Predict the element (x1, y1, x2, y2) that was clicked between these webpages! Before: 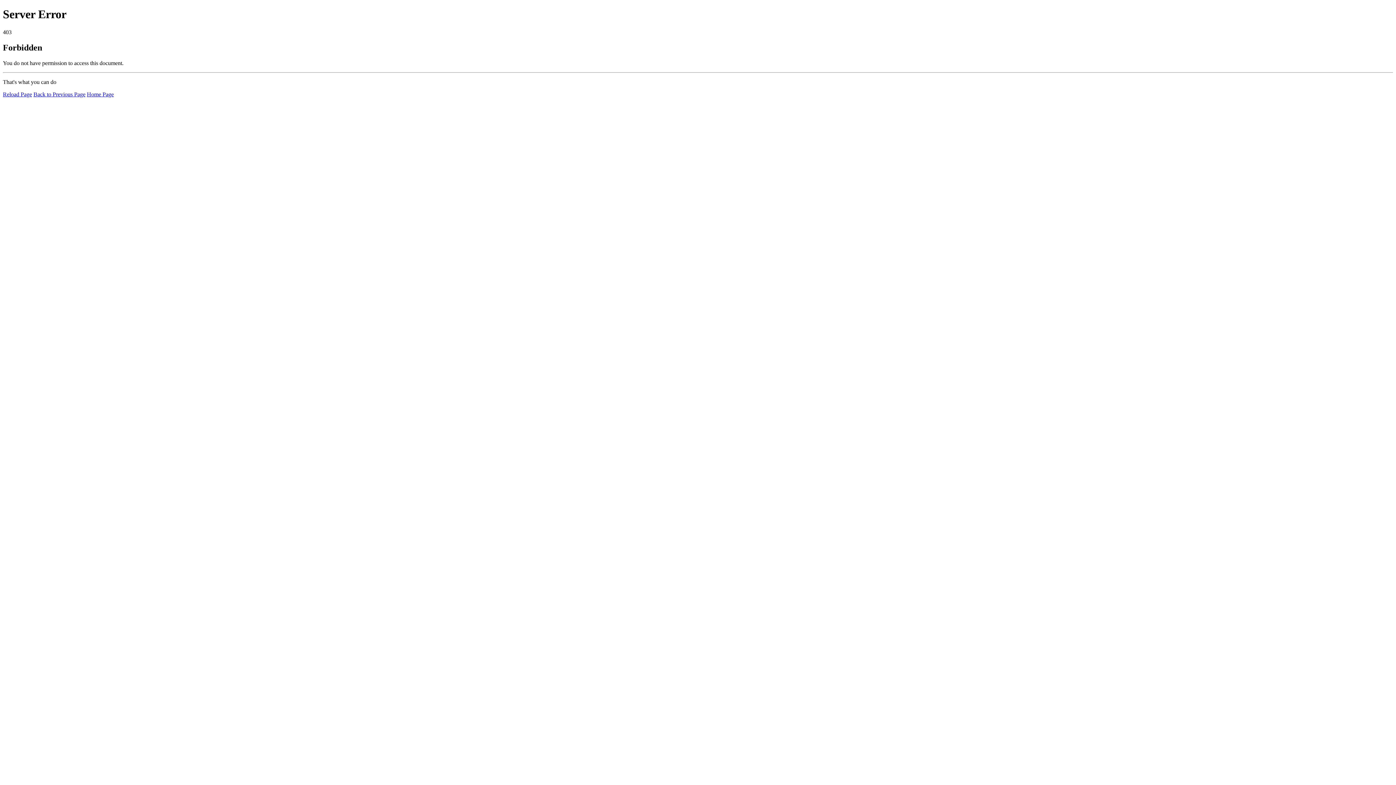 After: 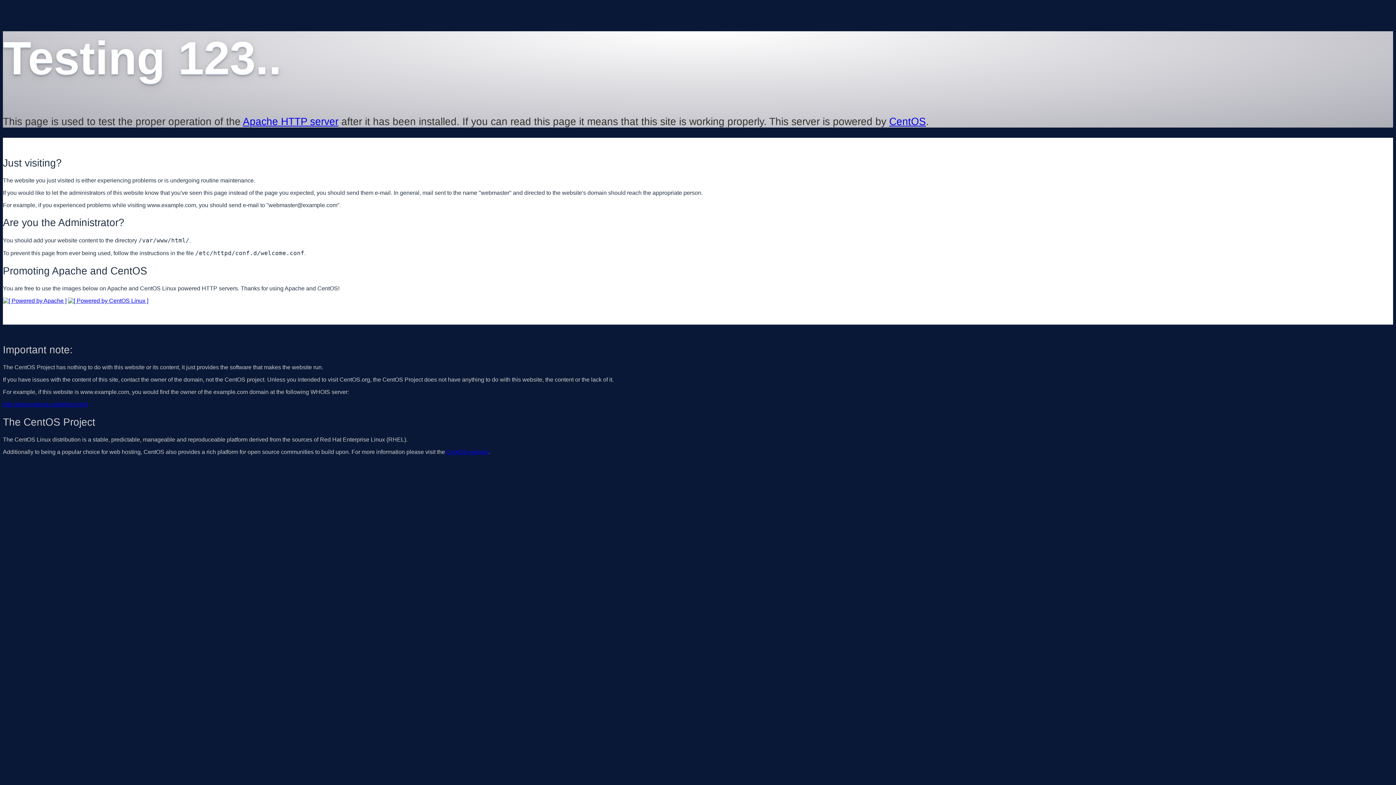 Action: label: Home Page bbox: (86, 91, 113, 97)